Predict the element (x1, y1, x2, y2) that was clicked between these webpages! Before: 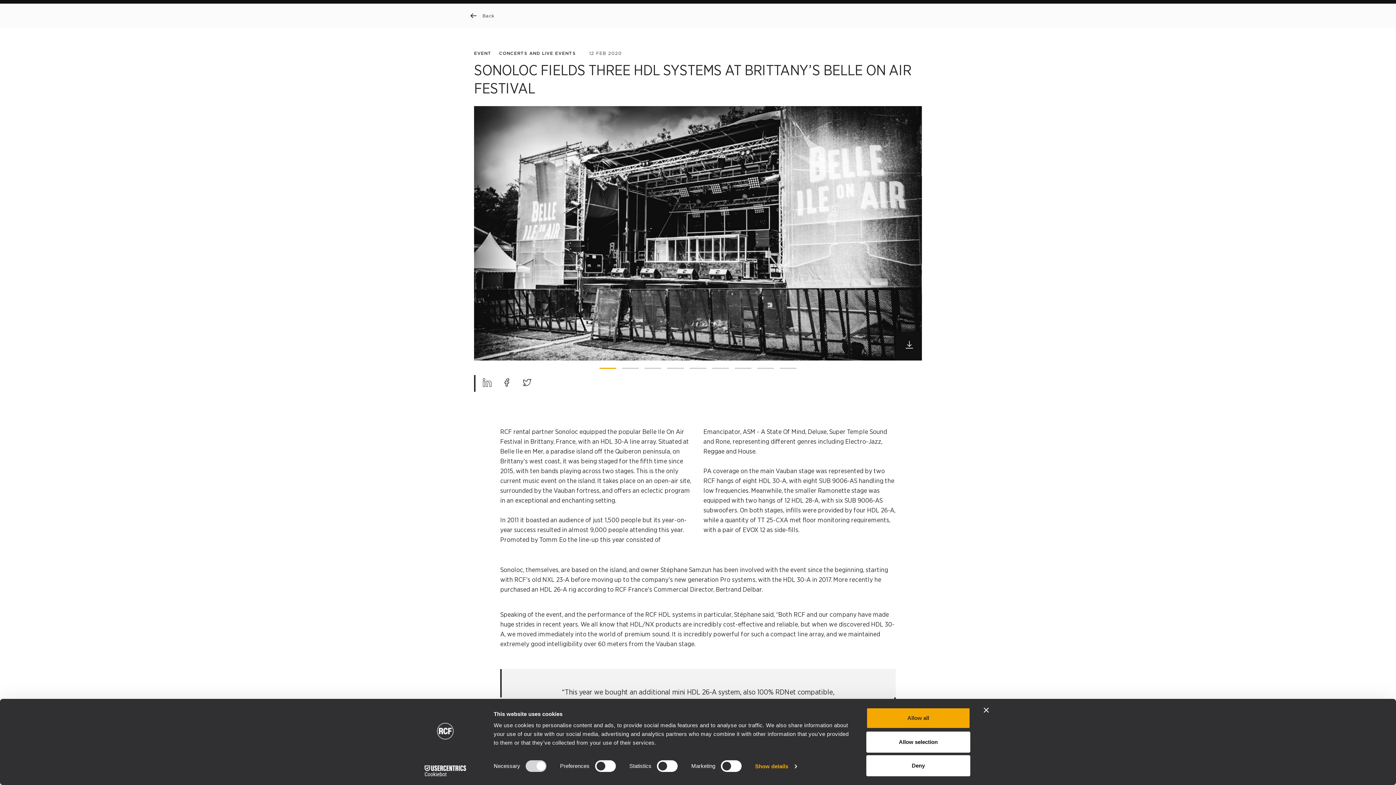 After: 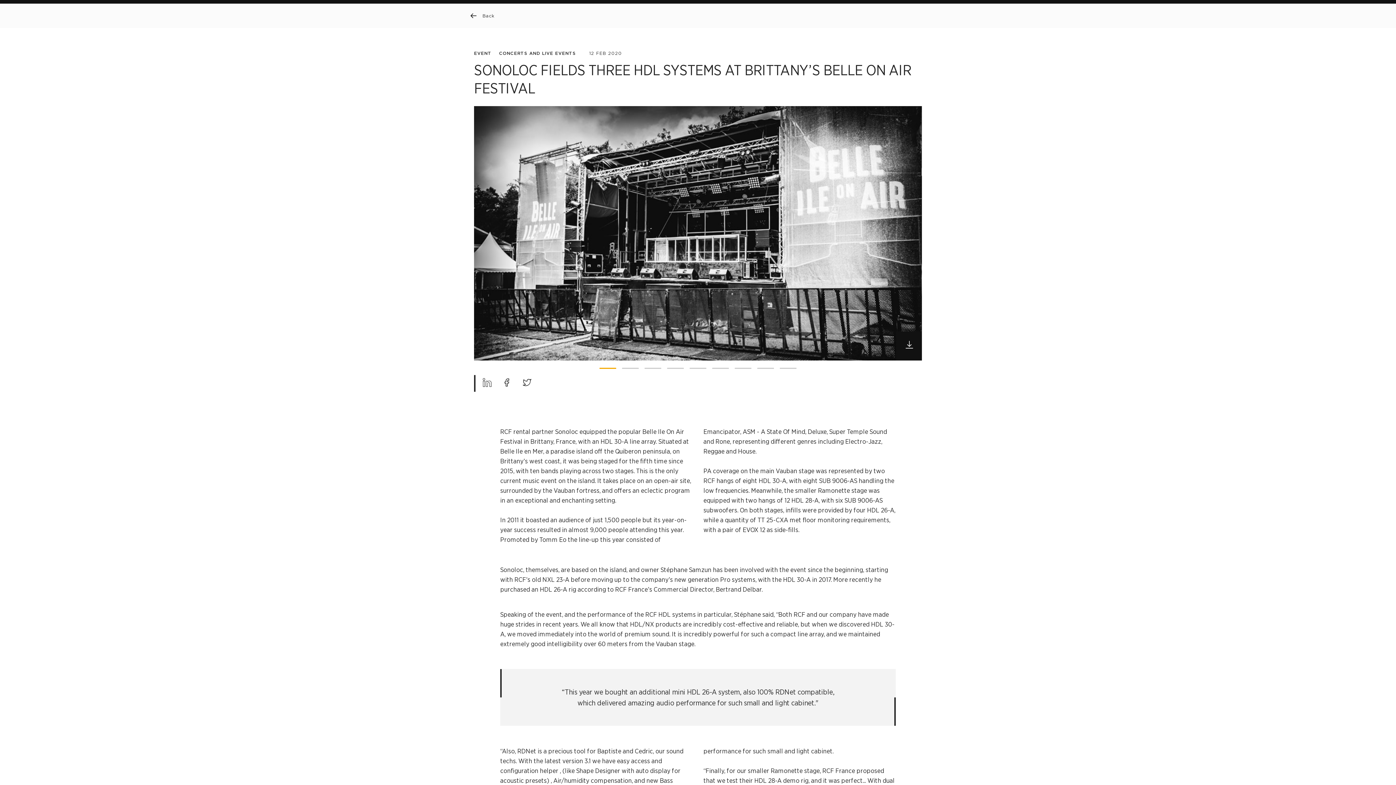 Action: bbox: (866, 708, 970, 729) label: Allow all